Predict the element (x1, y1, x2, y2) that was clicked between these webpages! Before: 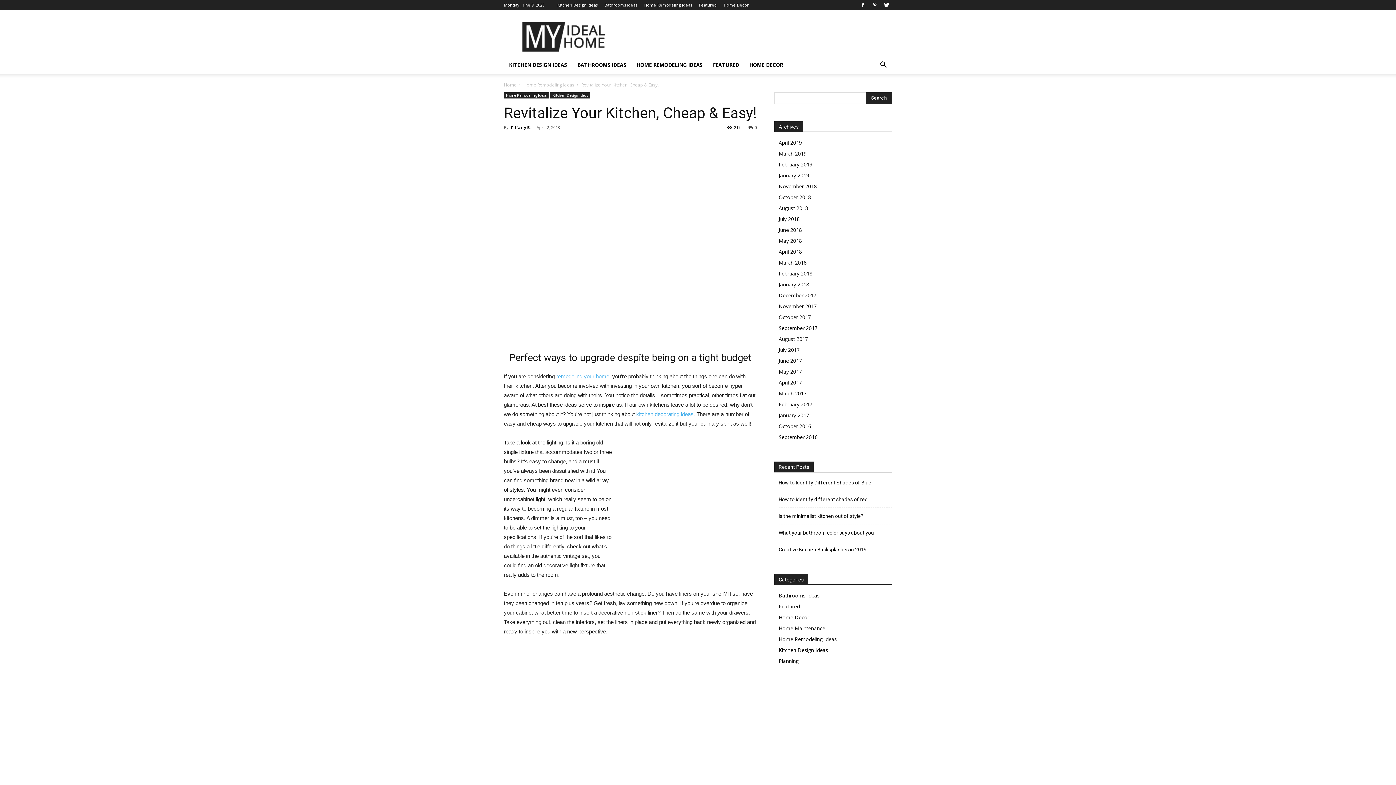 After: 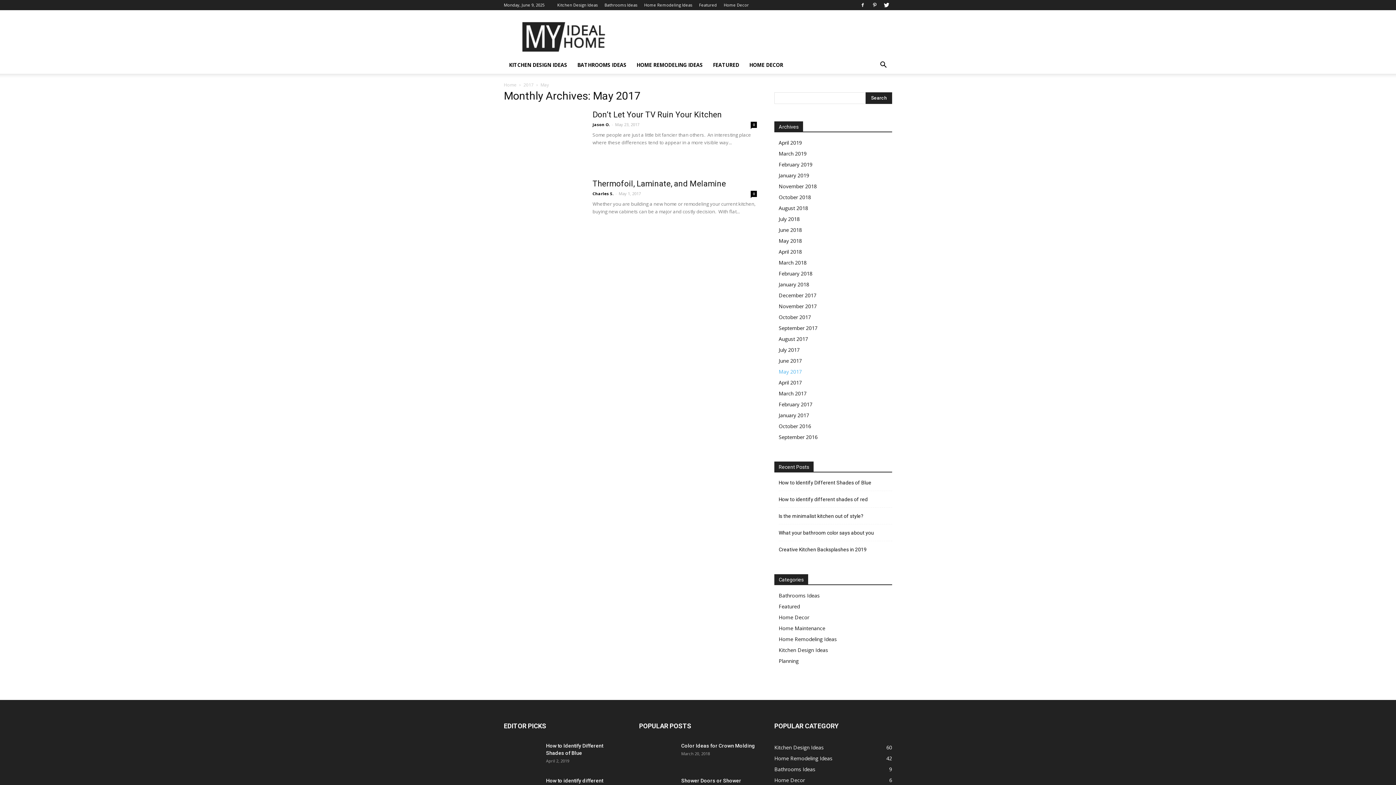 Action: bbox: (778, 368, 802, 375) label: May 2017